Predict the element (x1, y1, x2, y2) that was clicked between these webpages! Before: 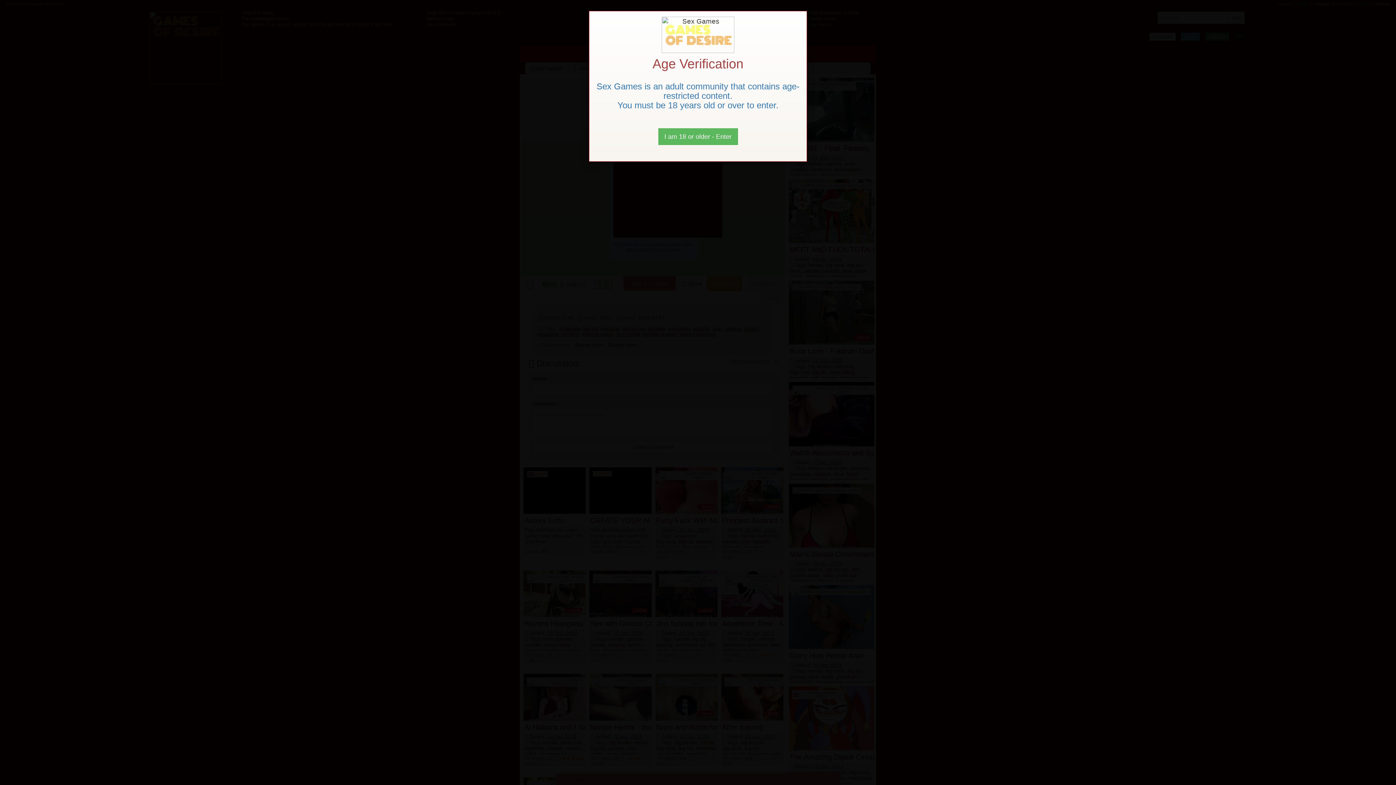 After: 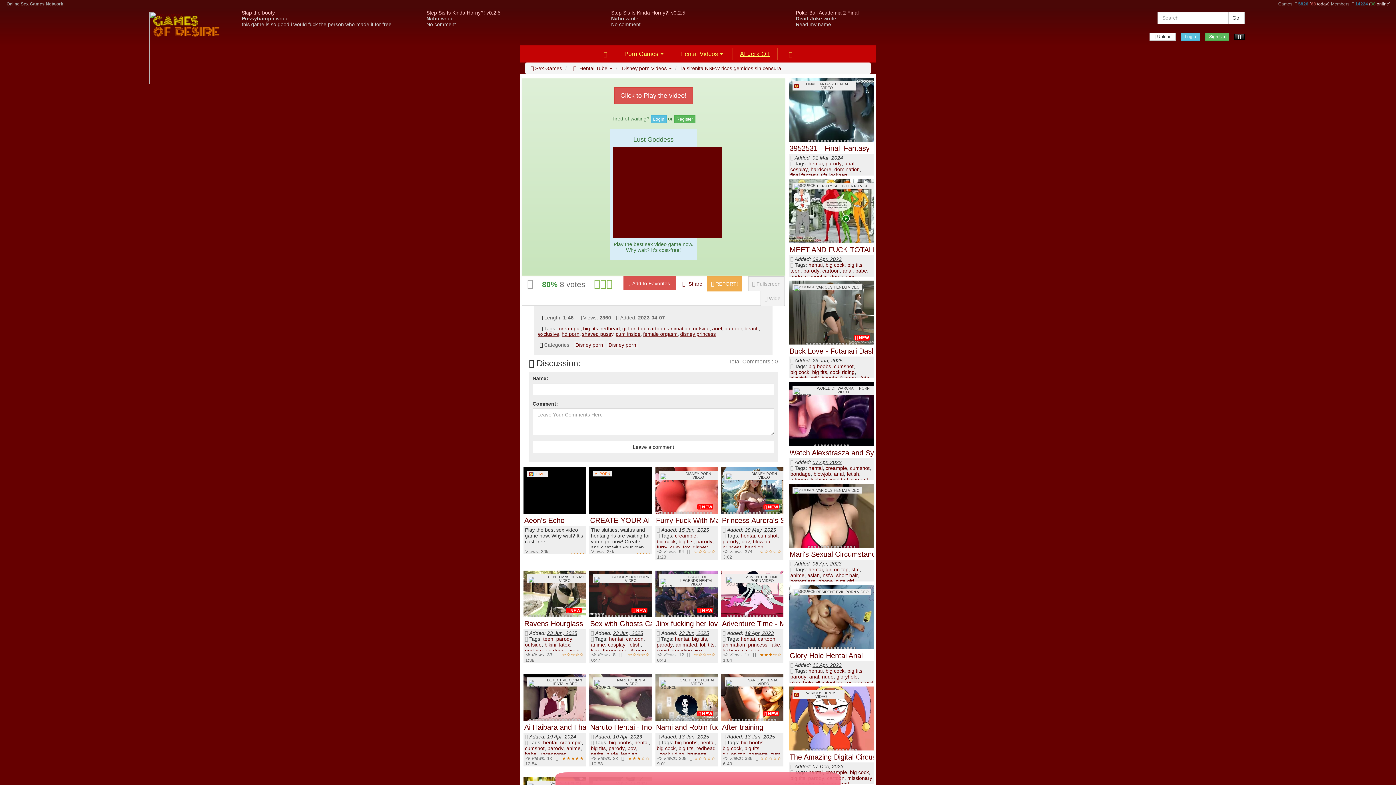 Action: label: Close bbox: (658, 128, 738, 145)